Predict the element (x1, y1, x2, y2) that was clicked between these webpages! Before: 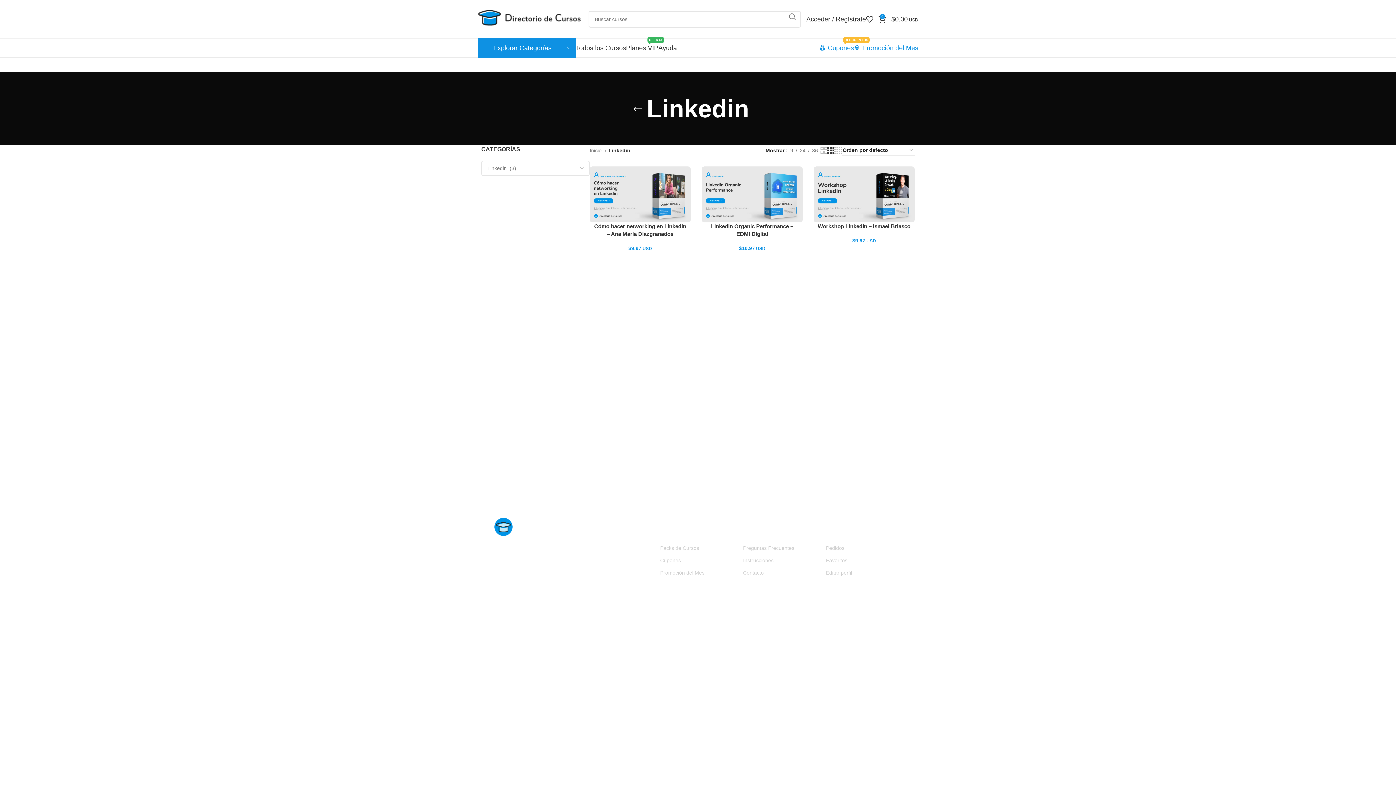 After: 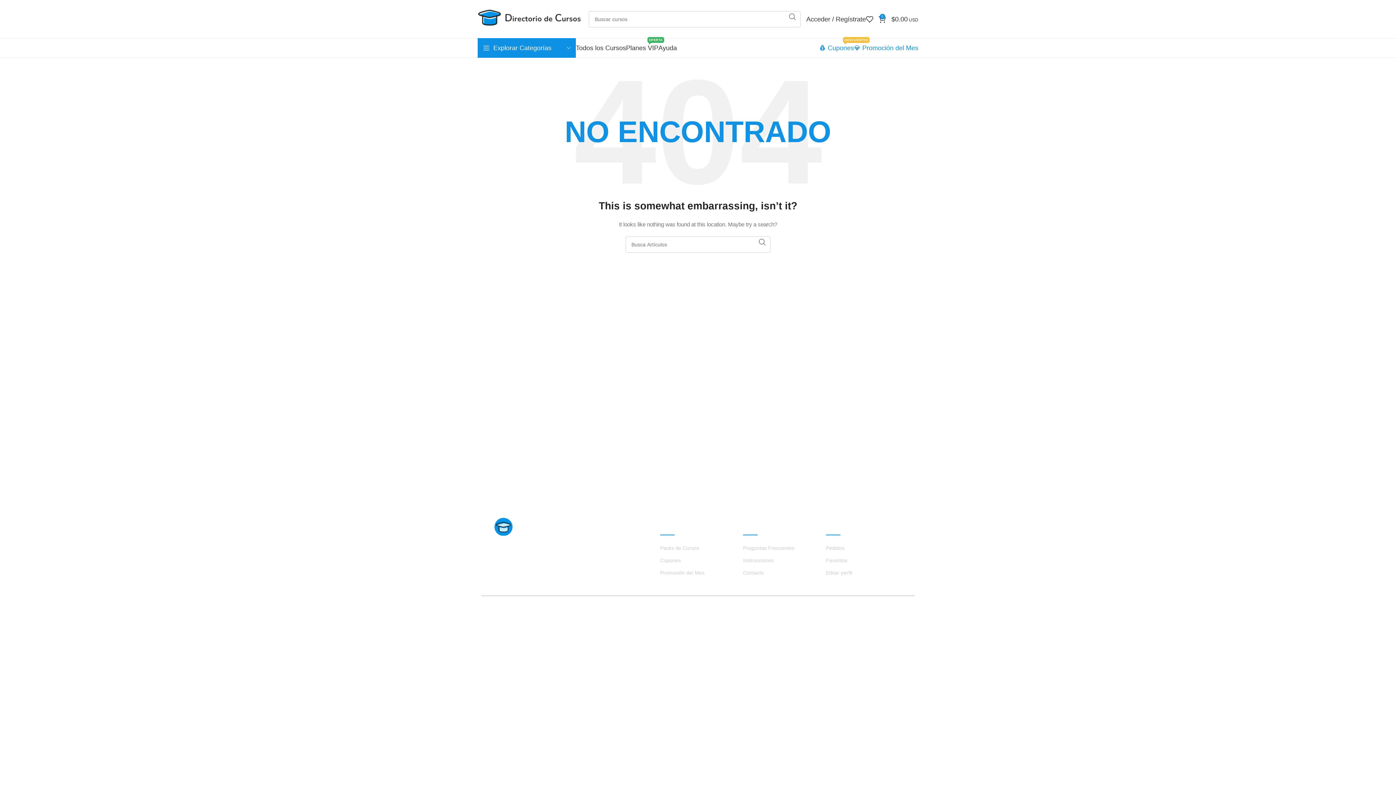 Action: bbox: (660, 566, 735, 579) label: Promoción del Mes